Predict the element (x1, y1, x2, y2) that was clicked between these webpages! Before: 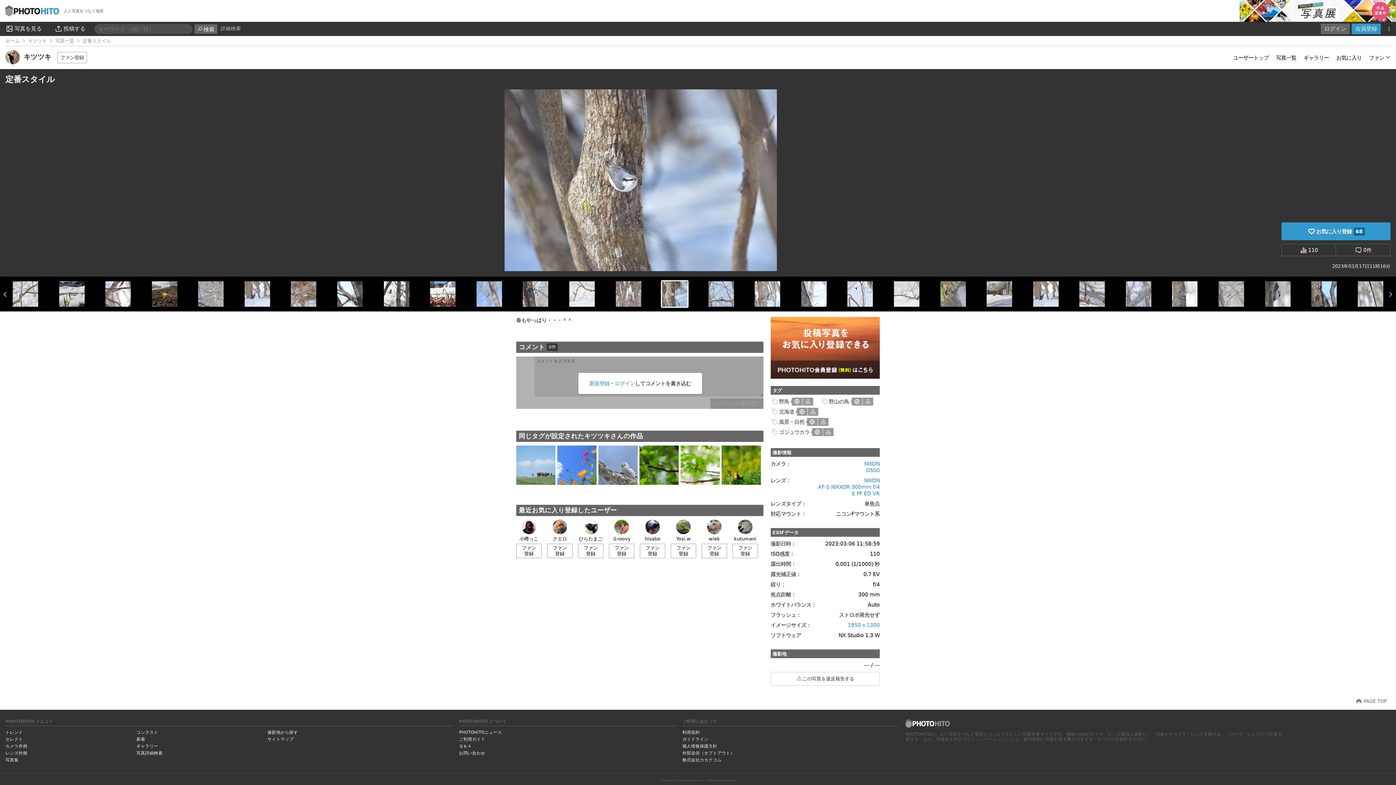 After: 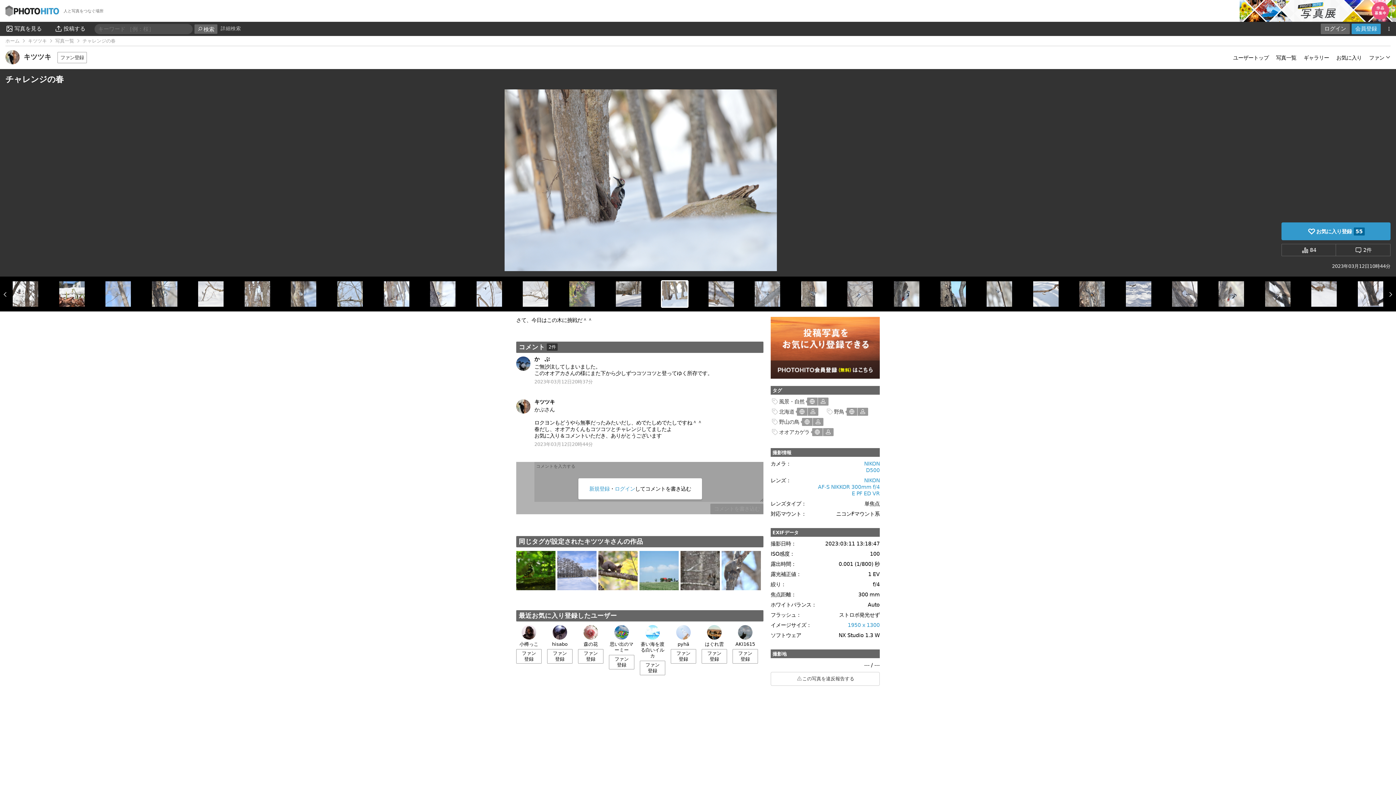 Action: bbox: (1032, 301, 1059, 307)